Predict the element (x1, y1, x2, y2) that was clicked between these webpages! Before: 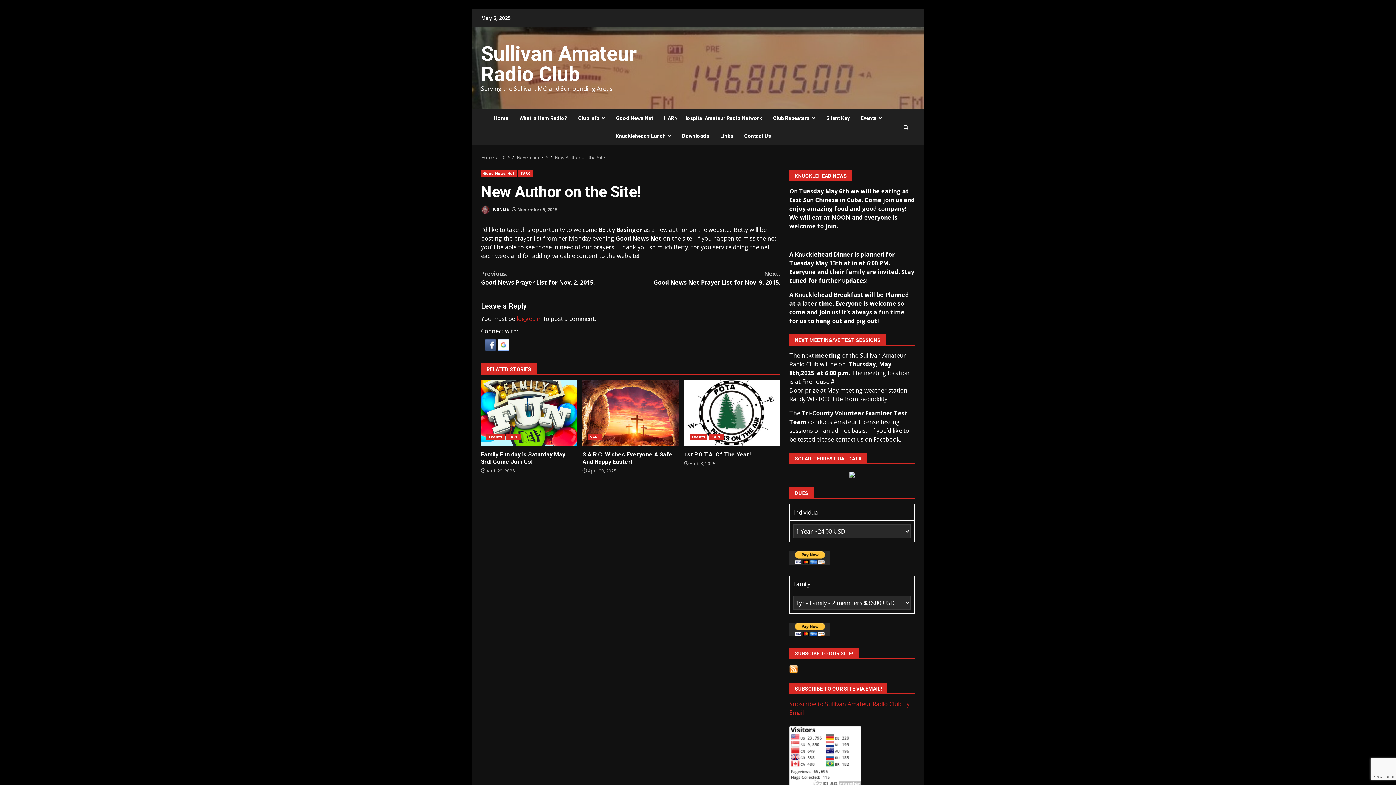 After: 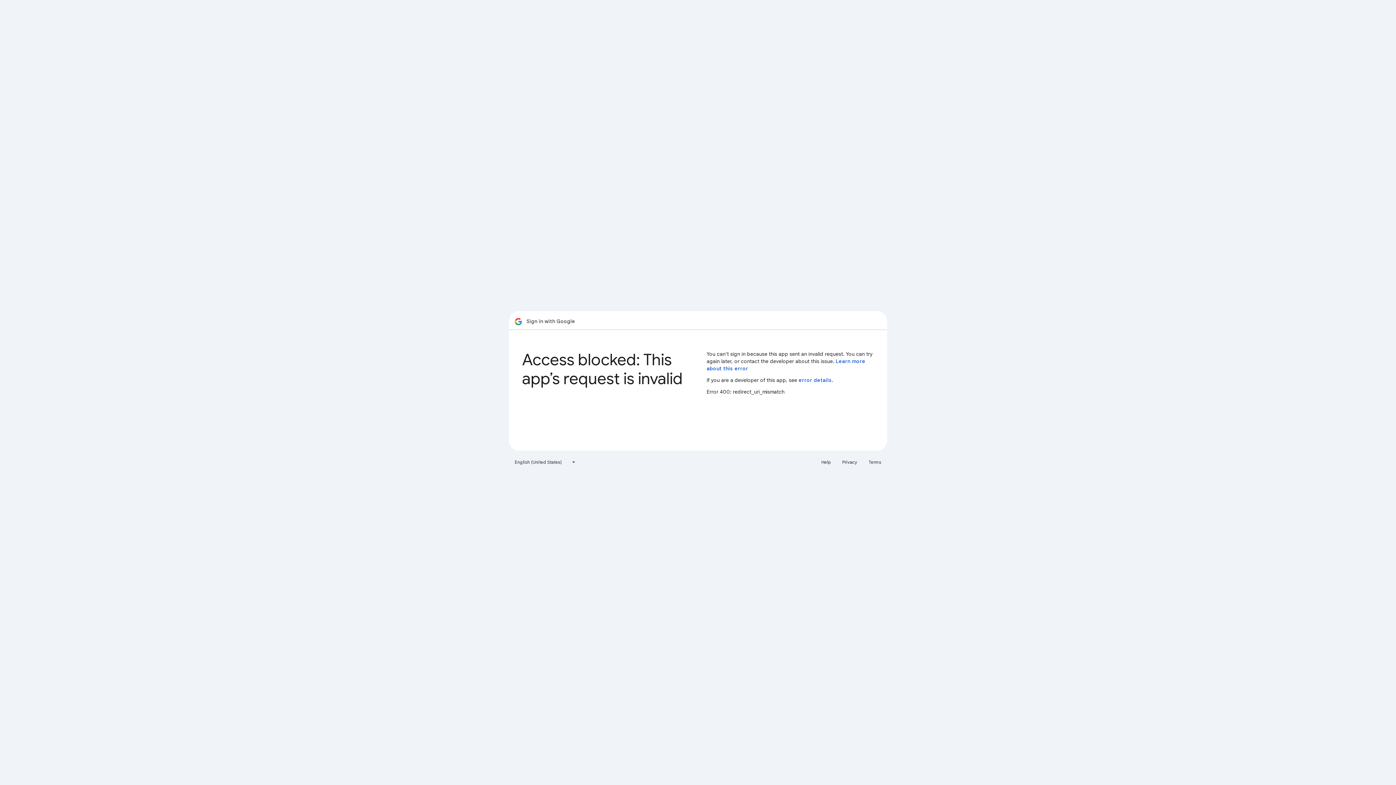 Action: bbox: (497, 340, 509, 348)